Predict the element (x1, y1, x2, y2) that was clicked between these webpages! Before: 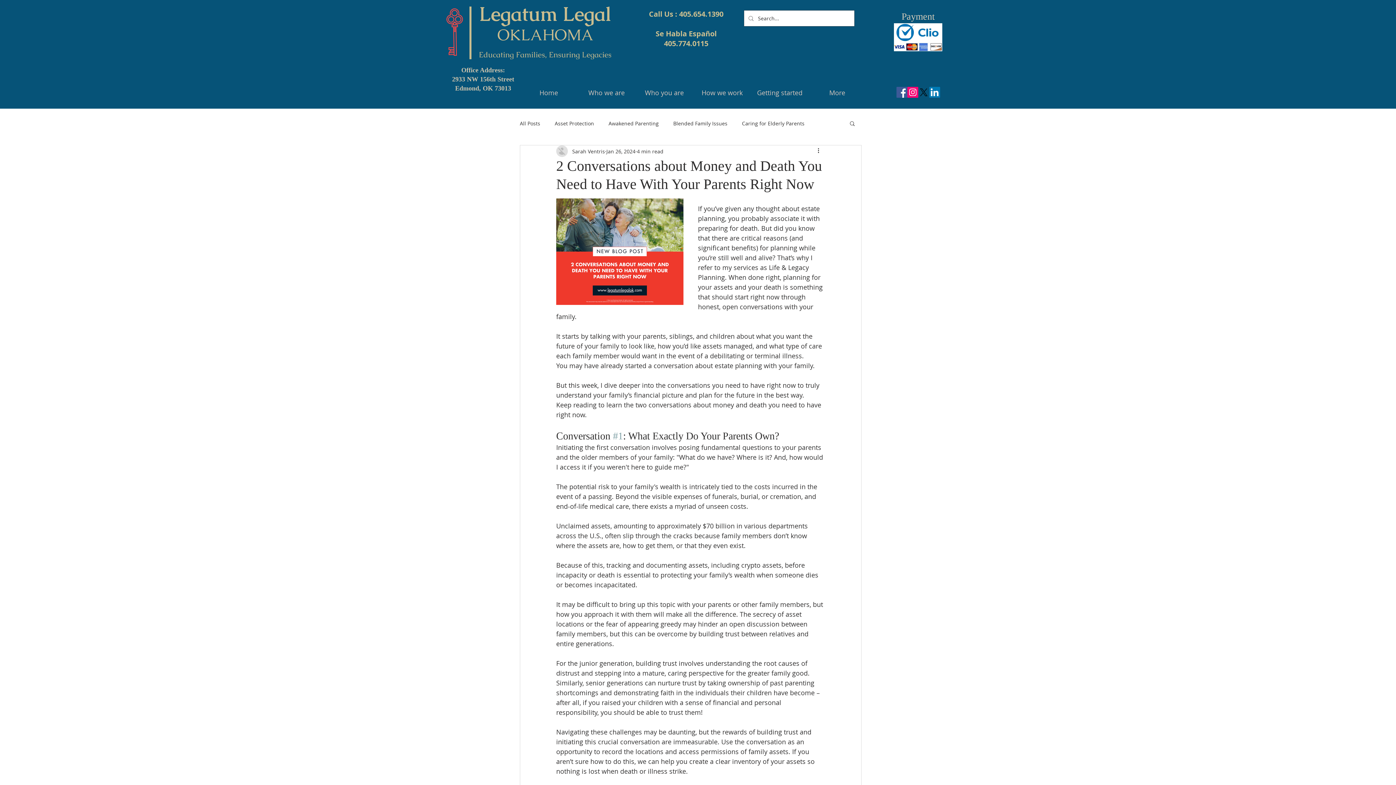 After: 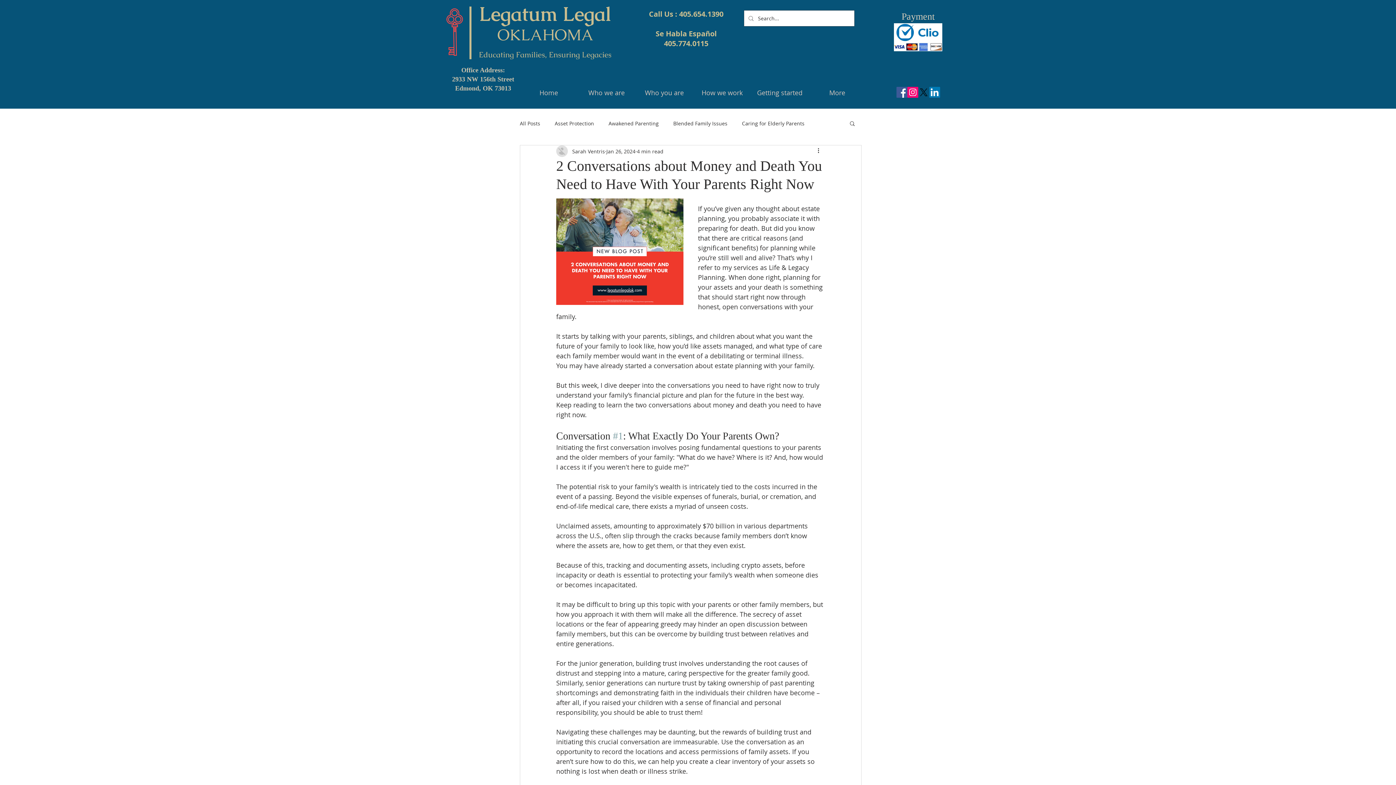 Action: label: How we work bbox: (693, 88, 751, 97)